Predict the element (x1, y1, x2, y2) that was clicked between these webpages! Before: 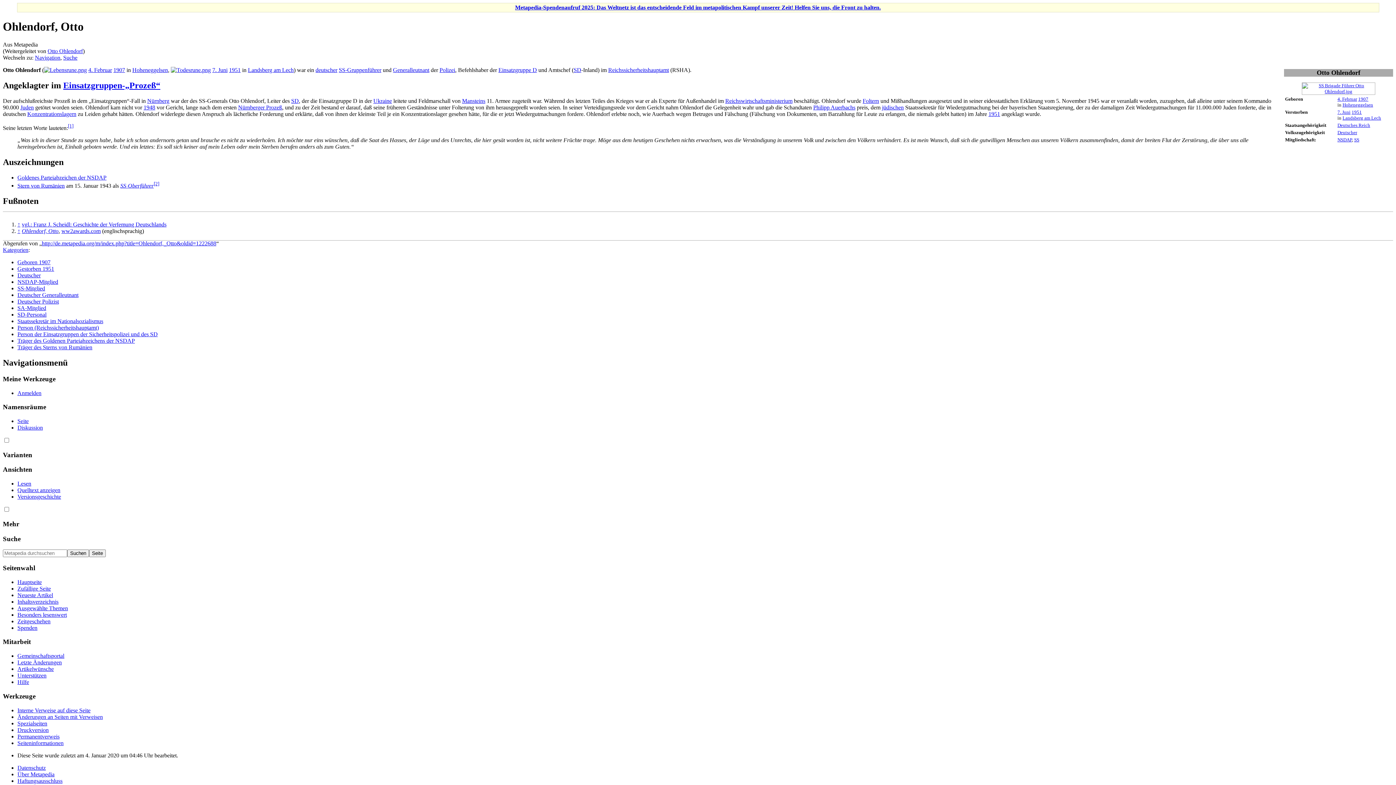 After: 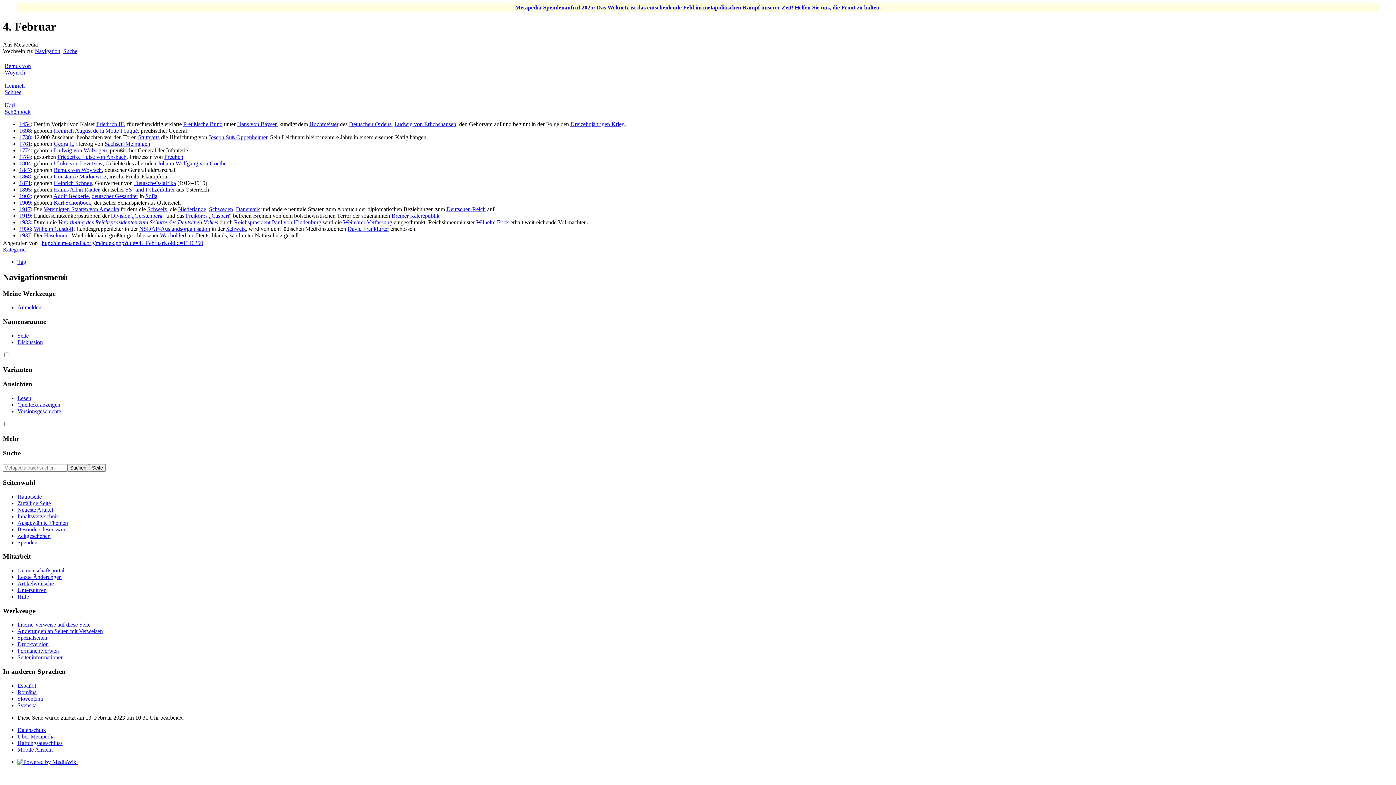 Action: label: 4. Februar bbox: (1337, 96, 1357, 101)